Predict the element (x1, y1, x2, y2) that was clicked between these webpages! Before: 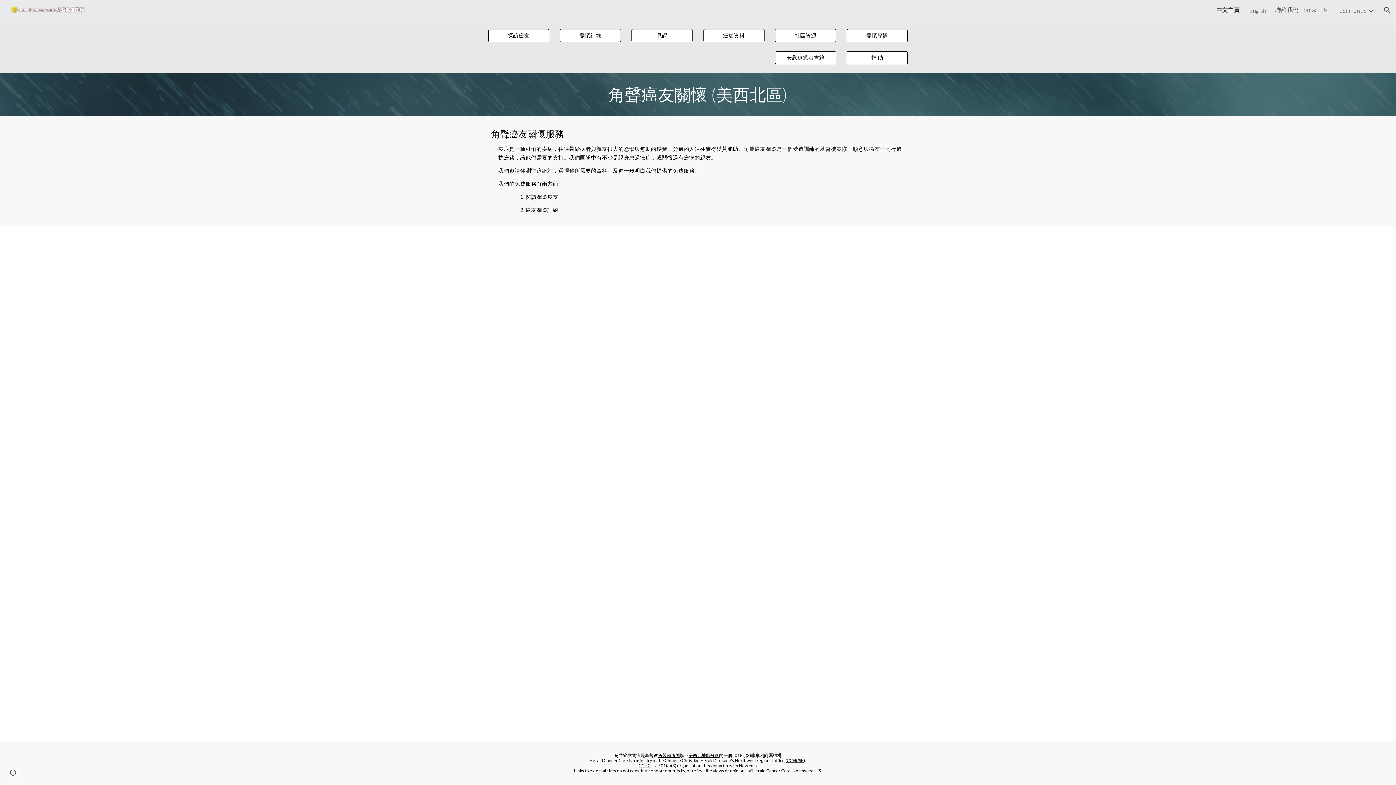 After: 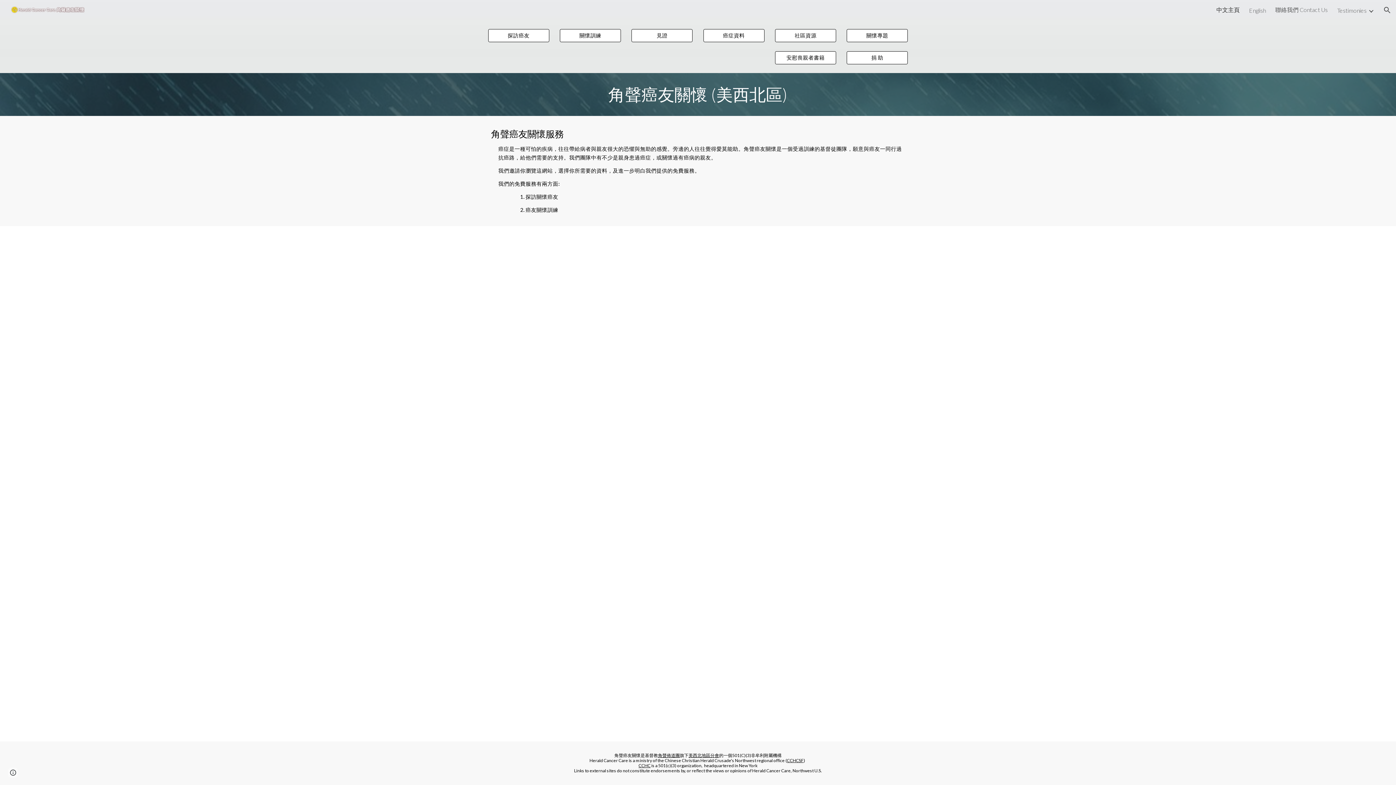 Action: label: 美西北地區分會 bbox: (688, 753, 719, 758)